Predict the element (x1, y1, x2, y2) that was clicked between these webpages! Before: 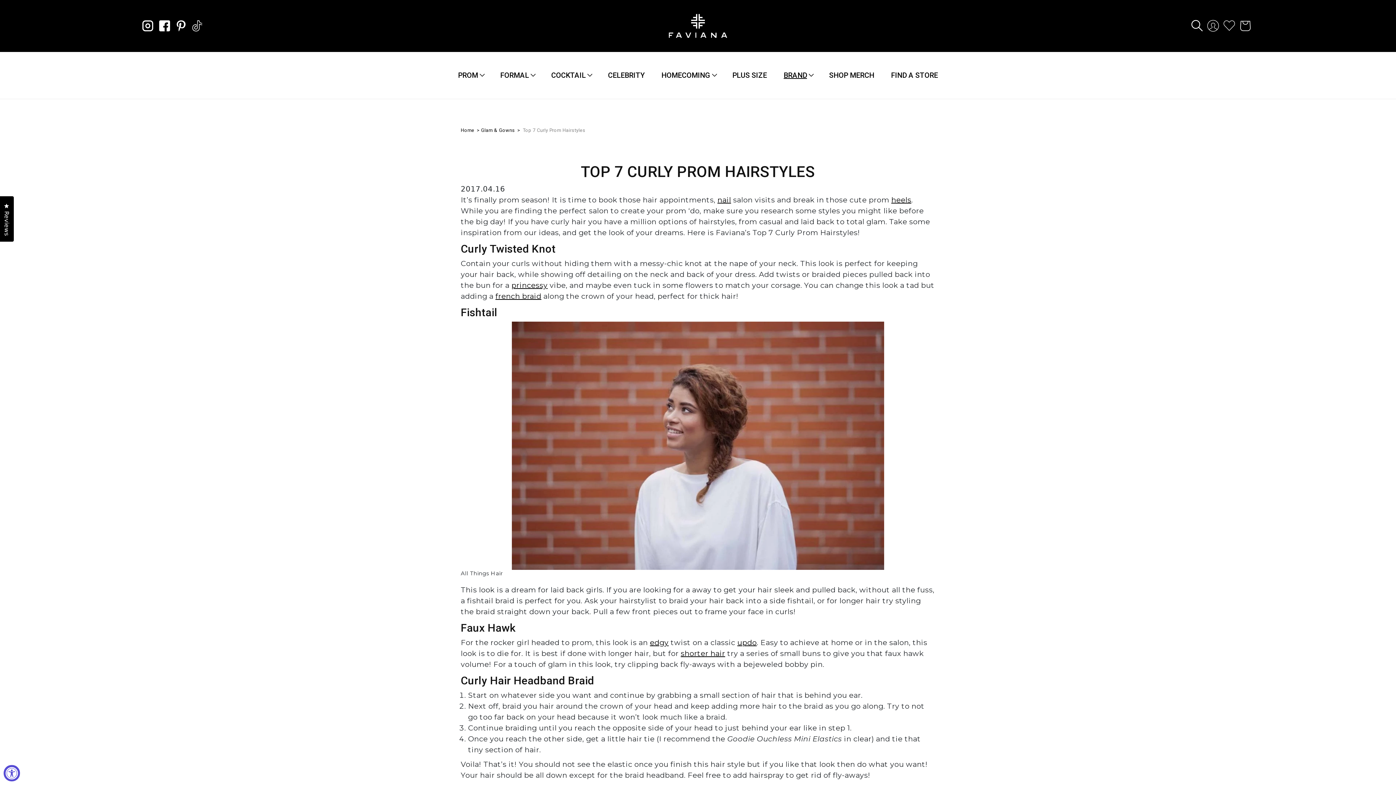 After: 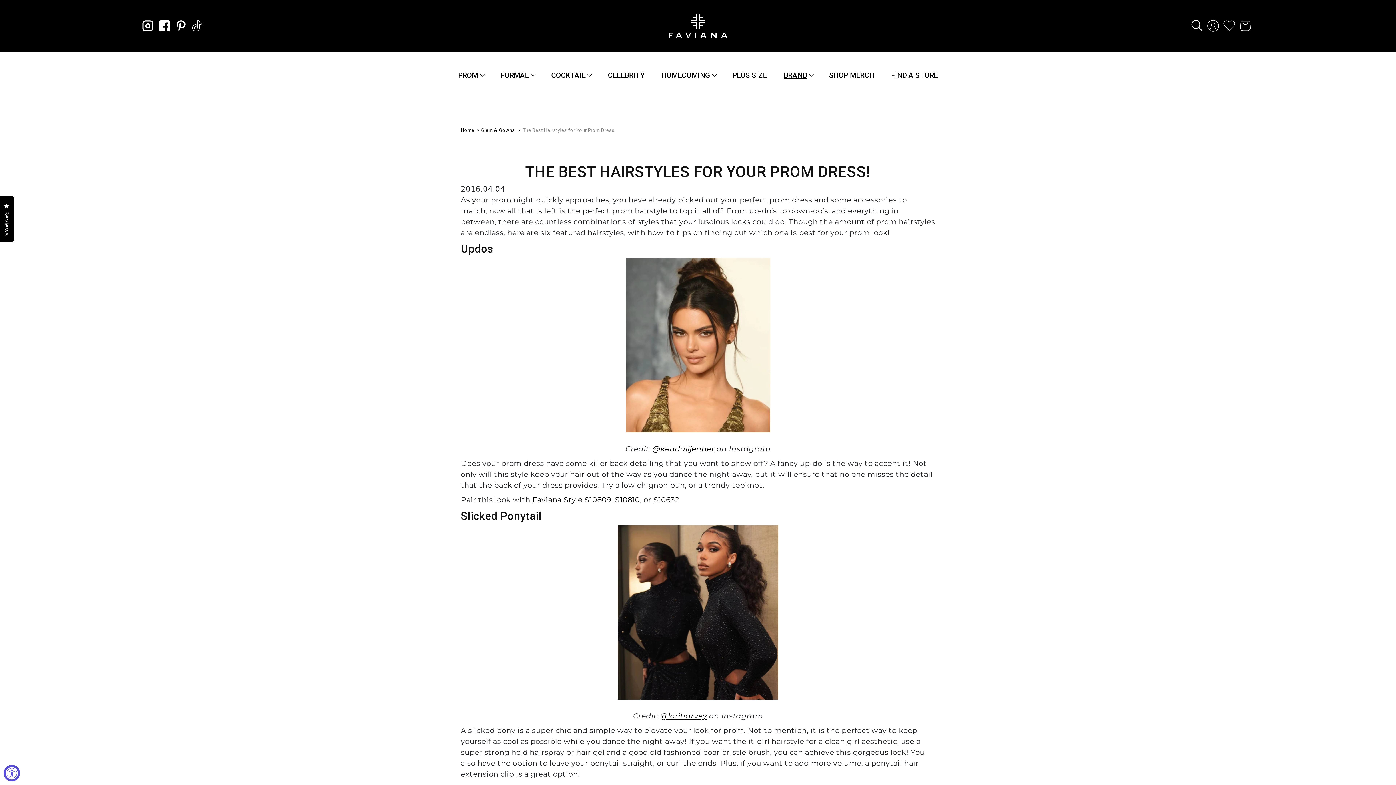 Action: label: updo bbox: (737, 638, 756, 647)